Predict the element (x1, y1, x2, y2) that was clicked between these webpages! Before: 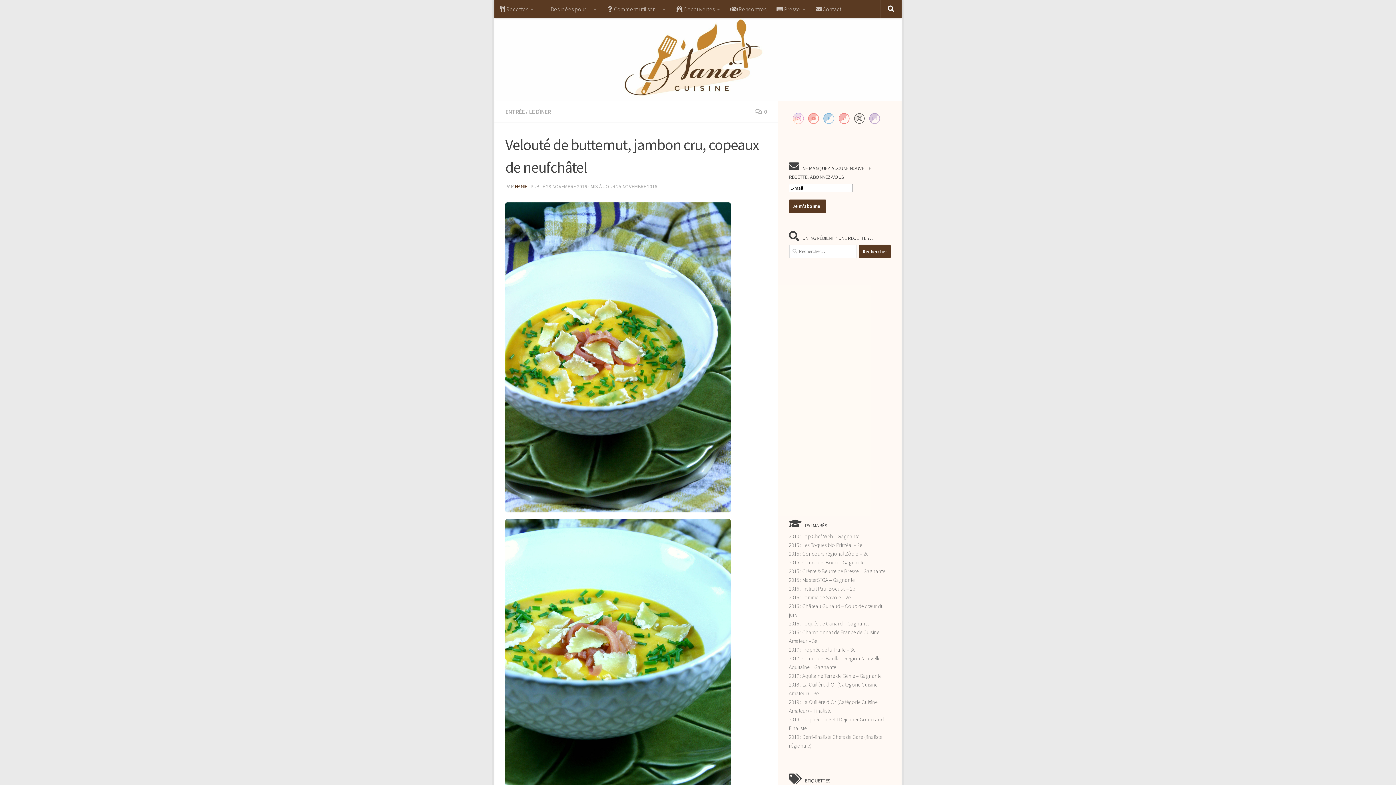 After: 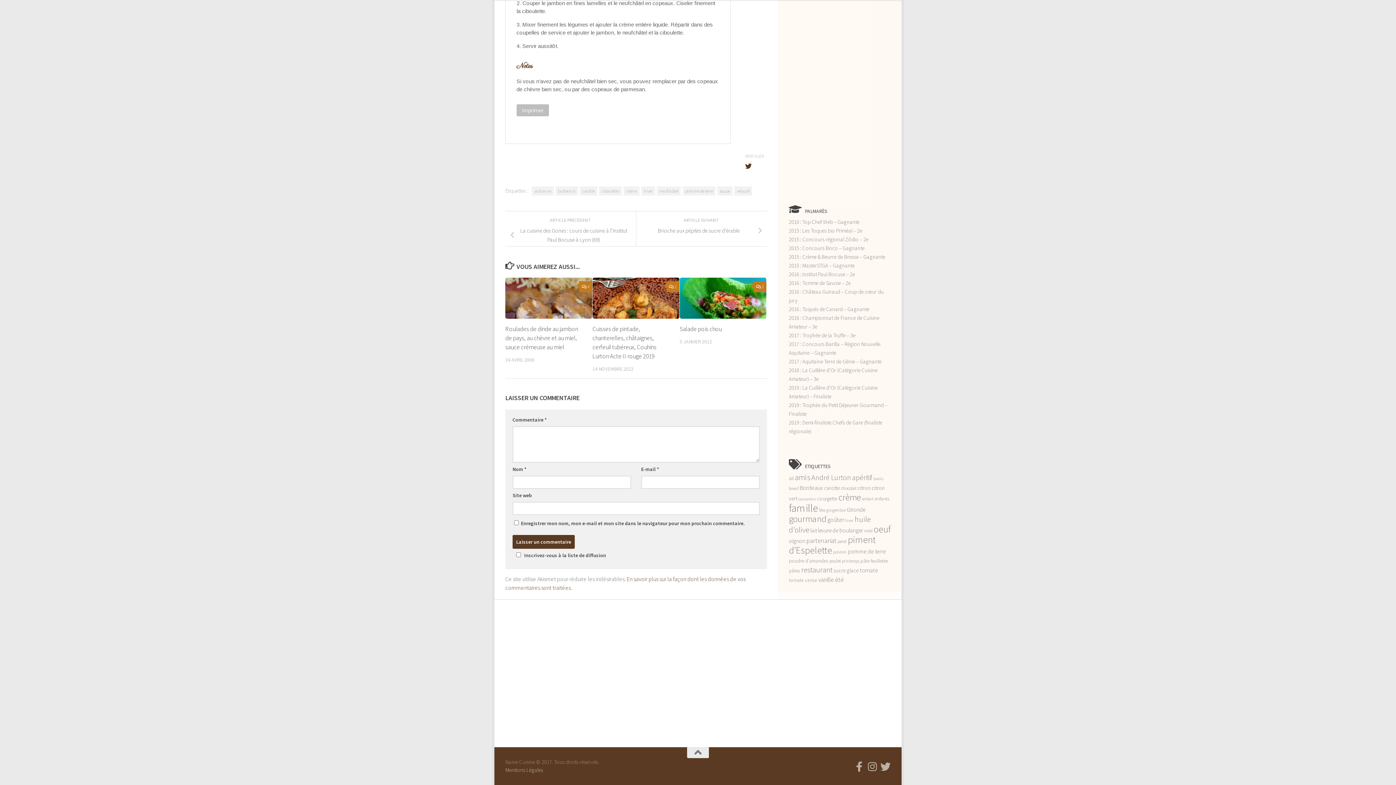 Action: bbox: (755, 108, 767, 115) label: 0